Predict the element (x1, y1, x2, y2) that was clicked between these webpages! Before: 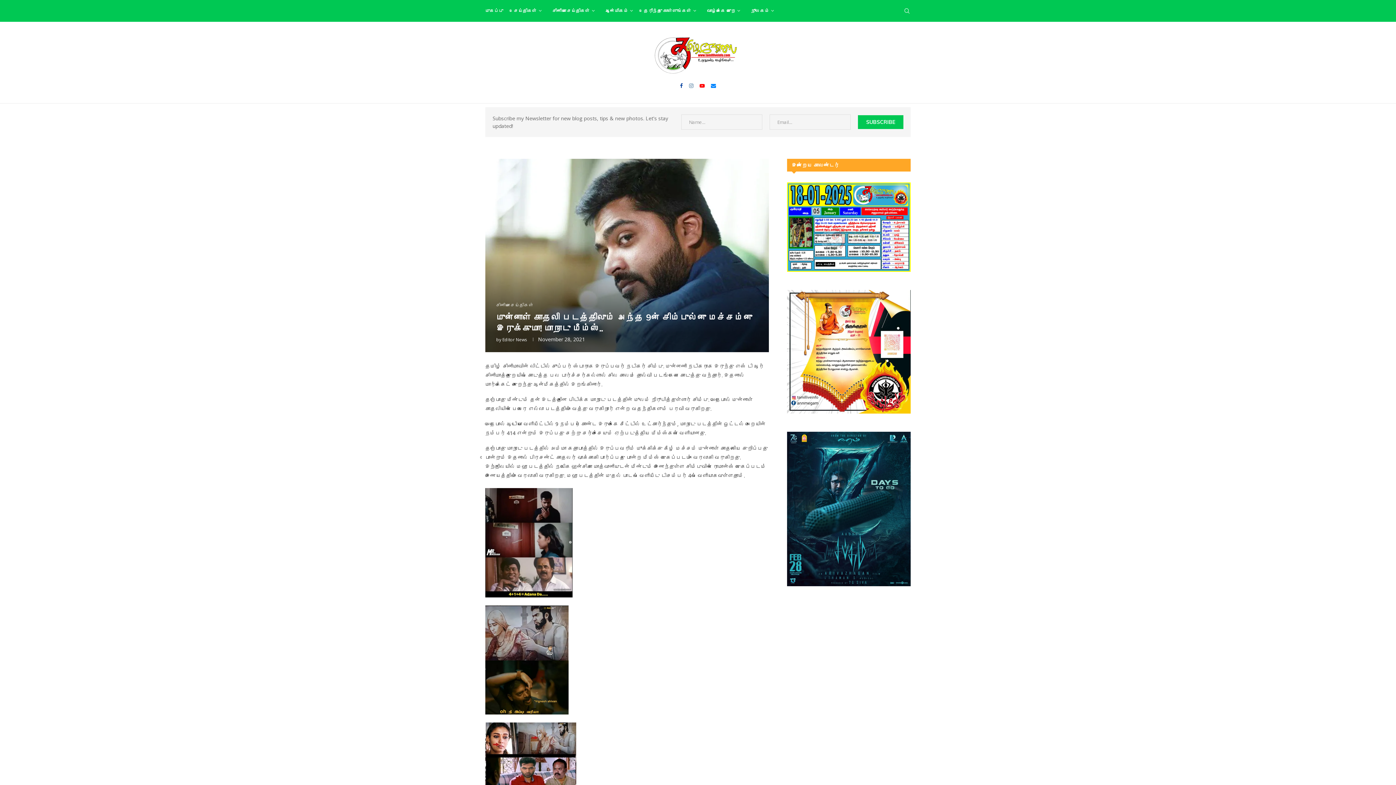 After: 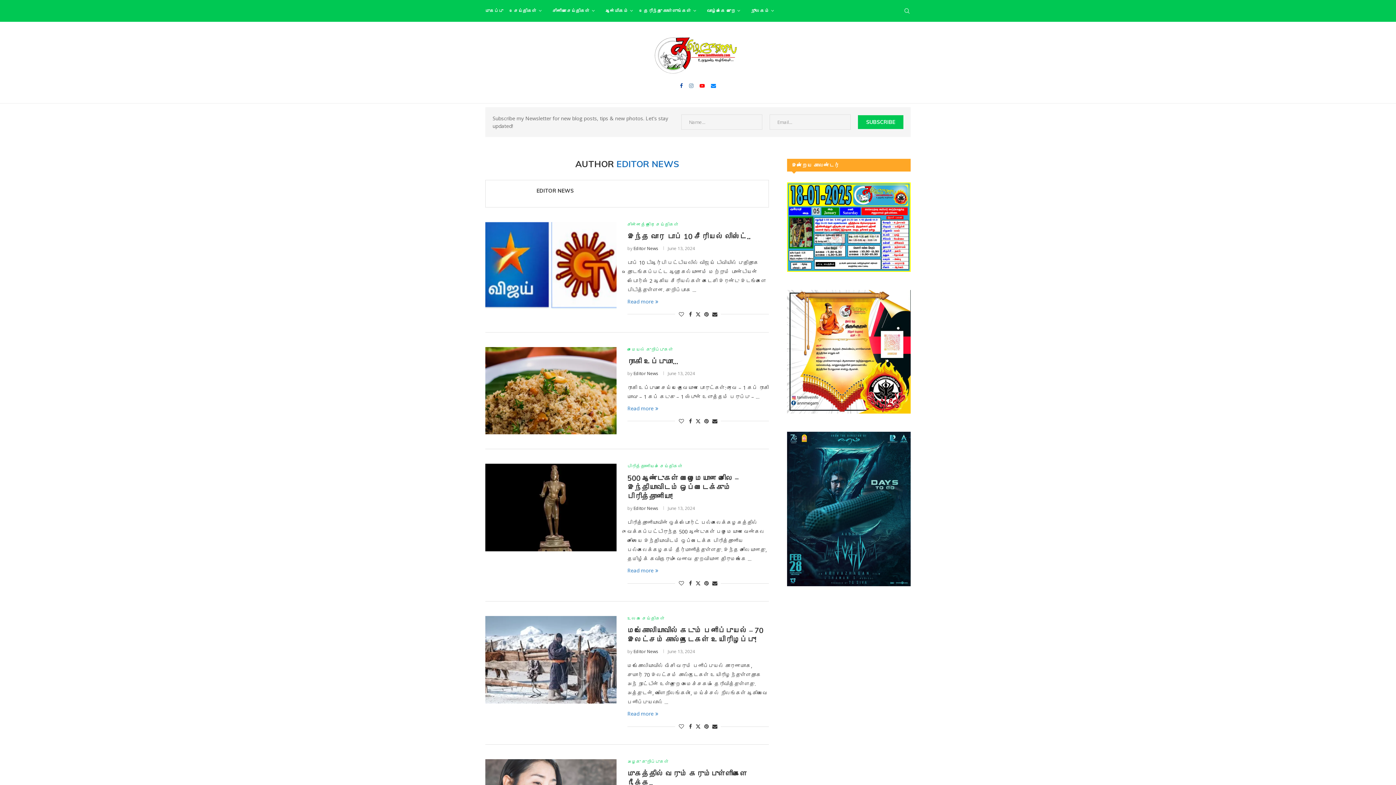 Action: label: Editor News bbox: (502, 336, 527, 343)